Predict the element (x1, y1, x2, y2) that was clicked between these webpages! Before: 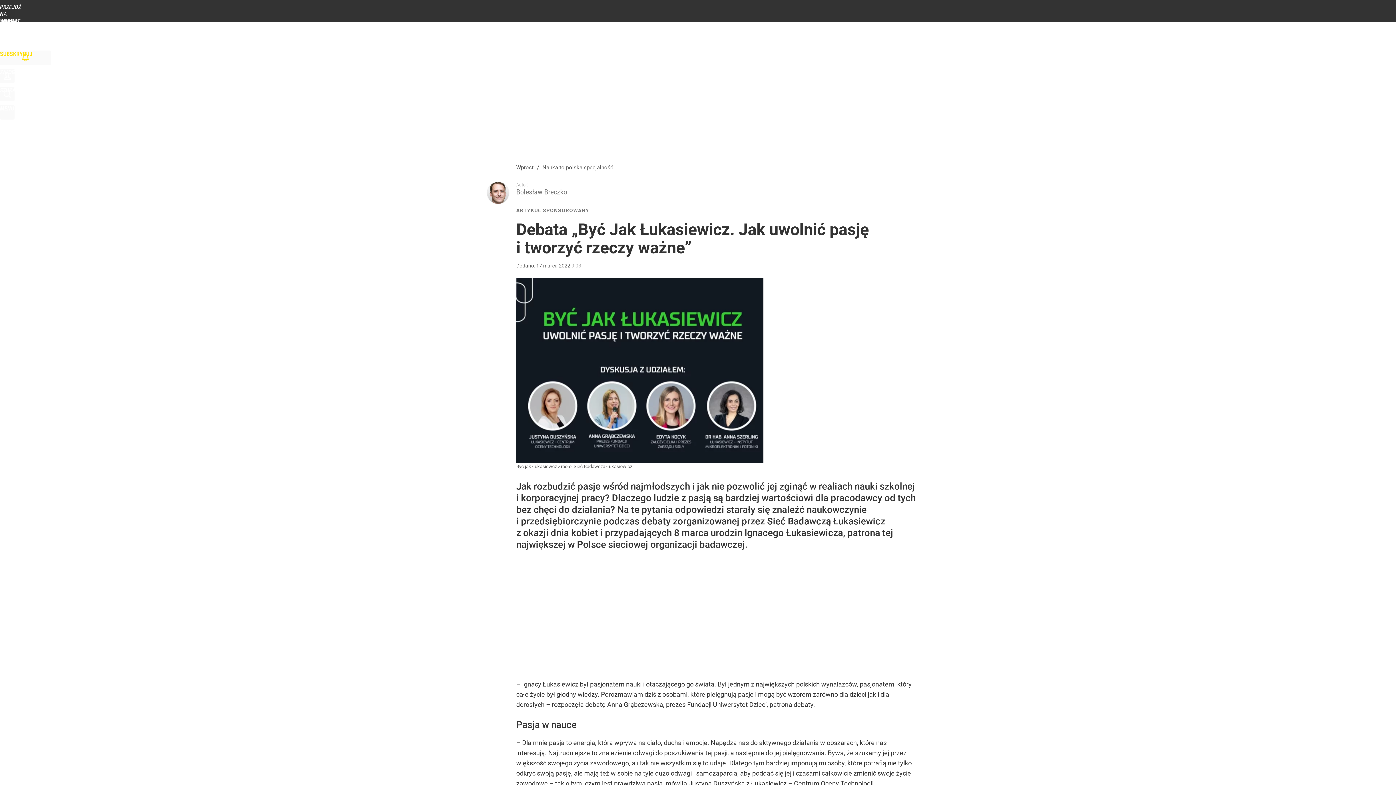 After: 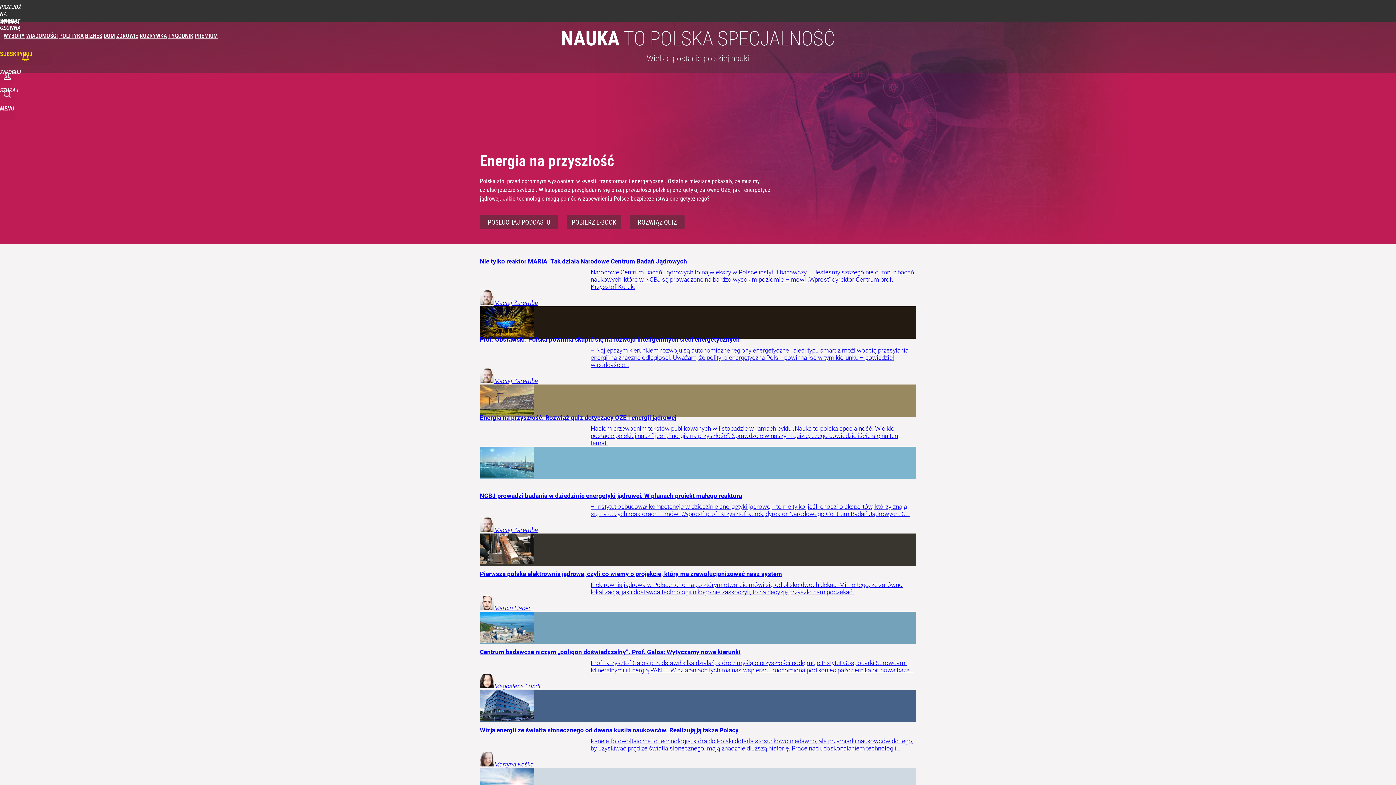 Action: label: Nauka to polska specjalność bbox: (542, 164, 613, 171)